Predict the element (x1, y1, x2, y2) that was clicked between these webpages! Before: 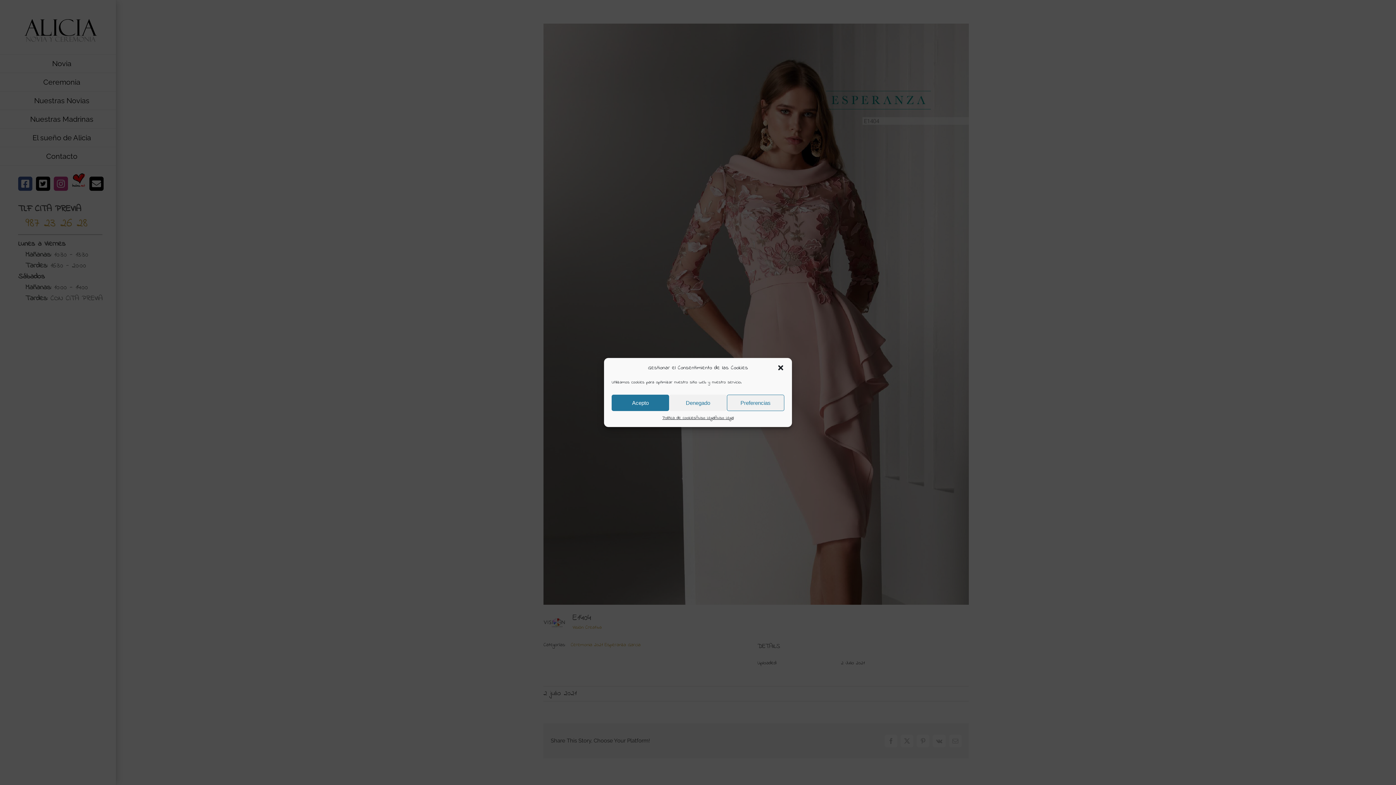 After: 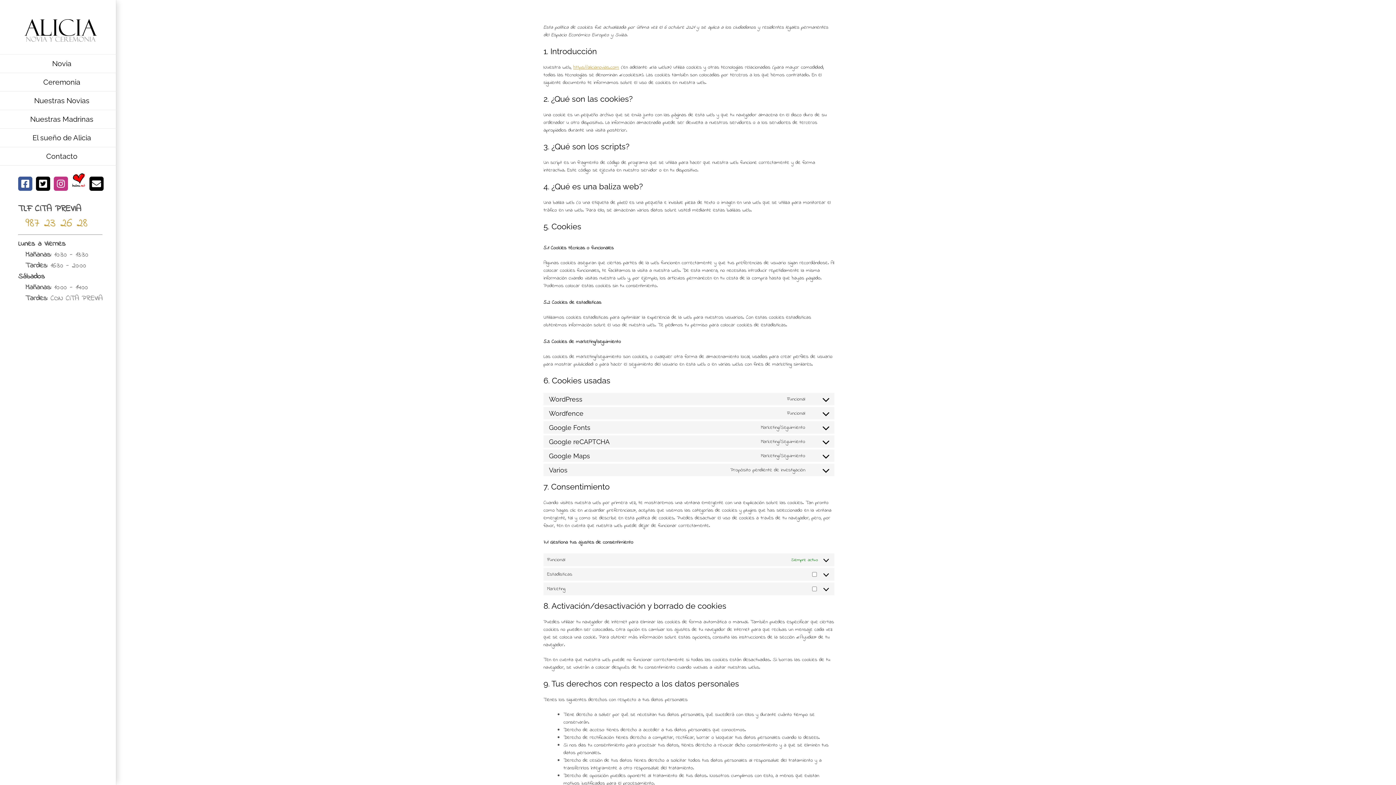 Action: label: Política de cookies bbox: (662, 414, 696, 421)